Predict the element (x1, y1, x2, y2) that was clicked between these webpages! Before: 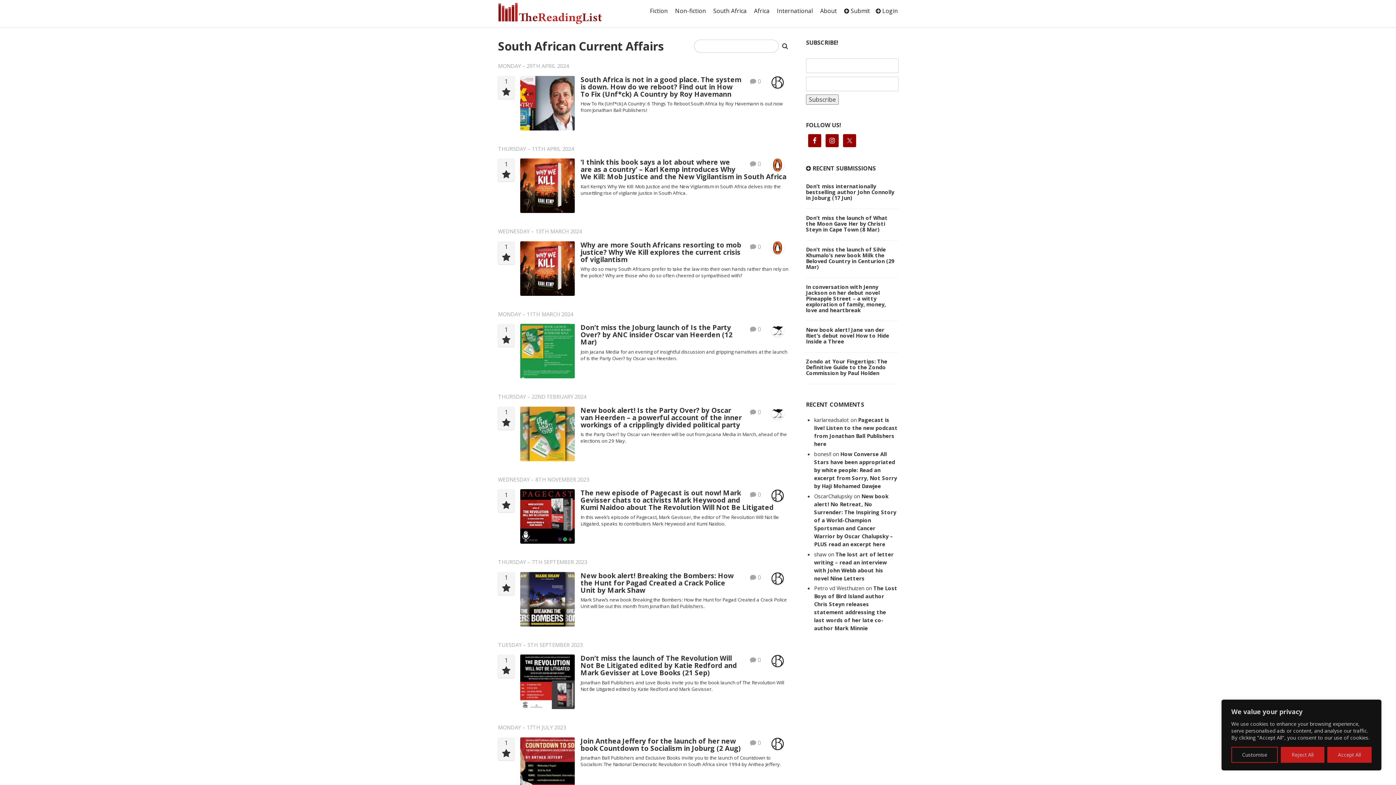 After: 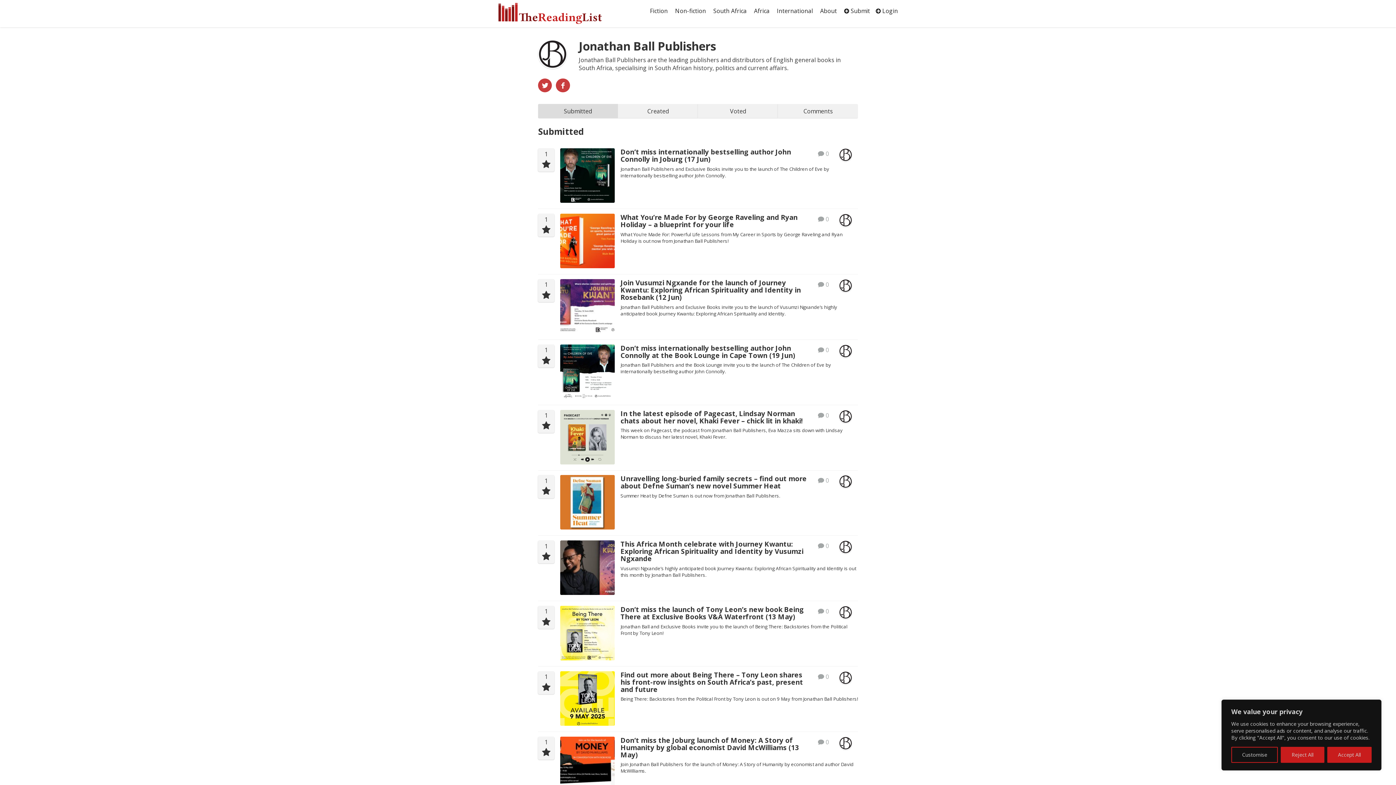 Action: bbox: (771, 655, 784, 669)